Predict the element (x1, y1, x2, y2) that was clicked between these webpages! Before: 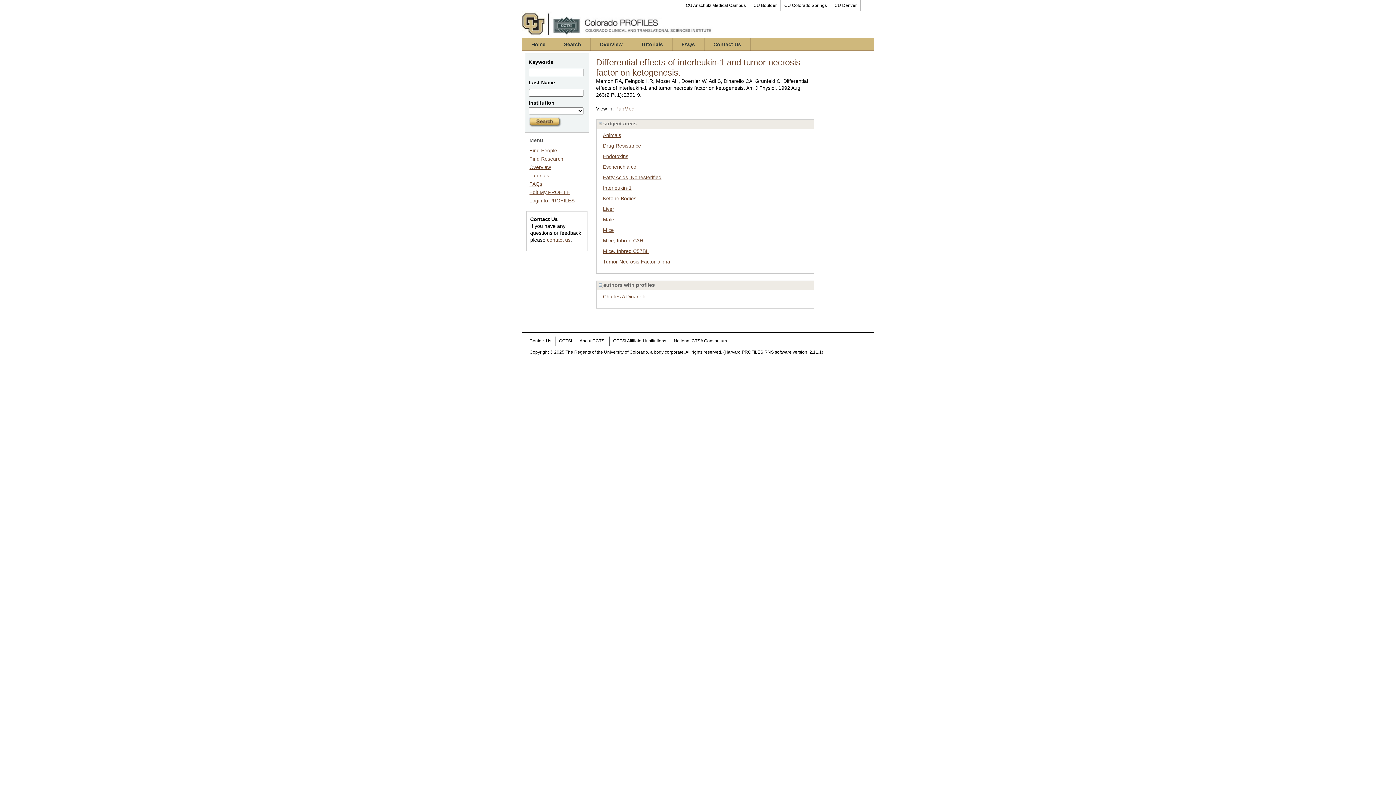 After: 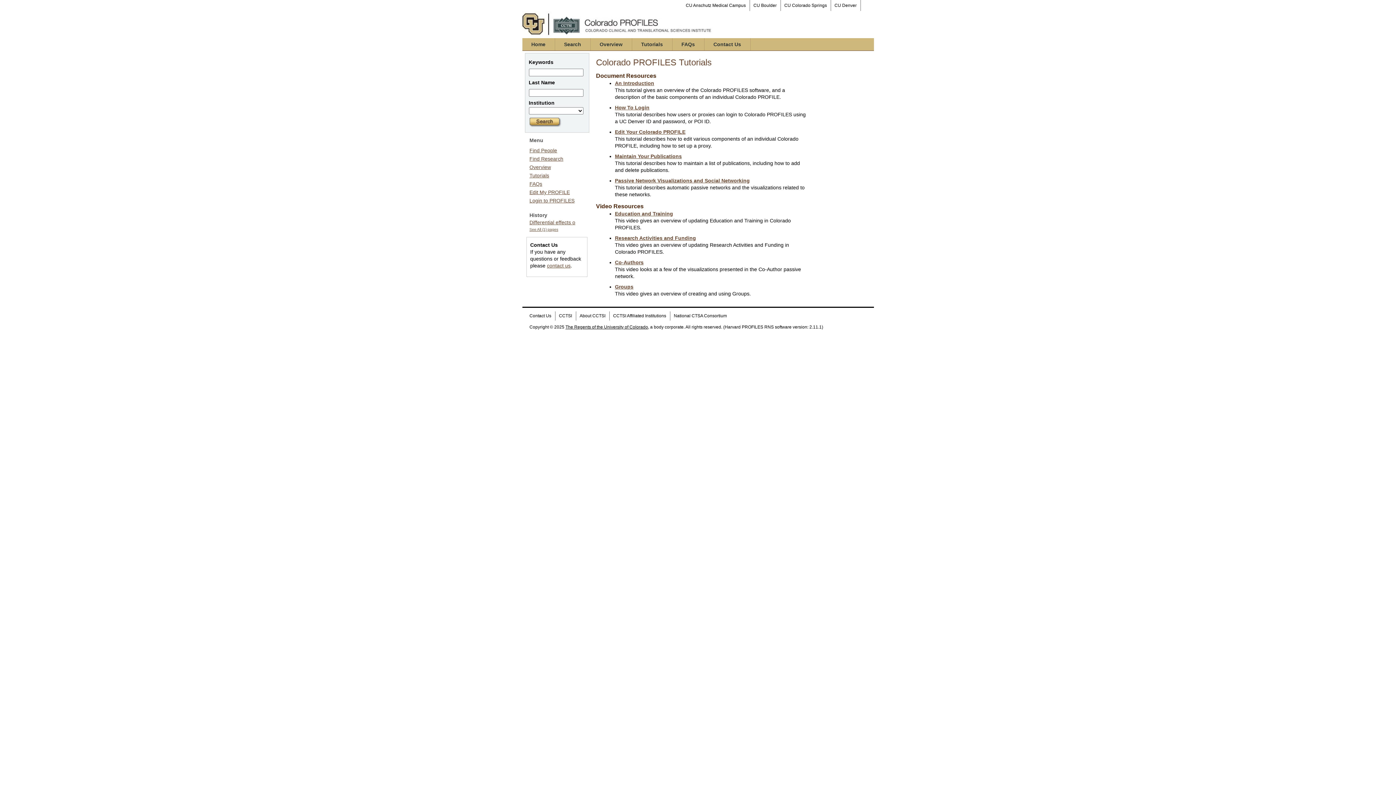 Action: label: Tutorials bbox: (632, 38, 672, 50)